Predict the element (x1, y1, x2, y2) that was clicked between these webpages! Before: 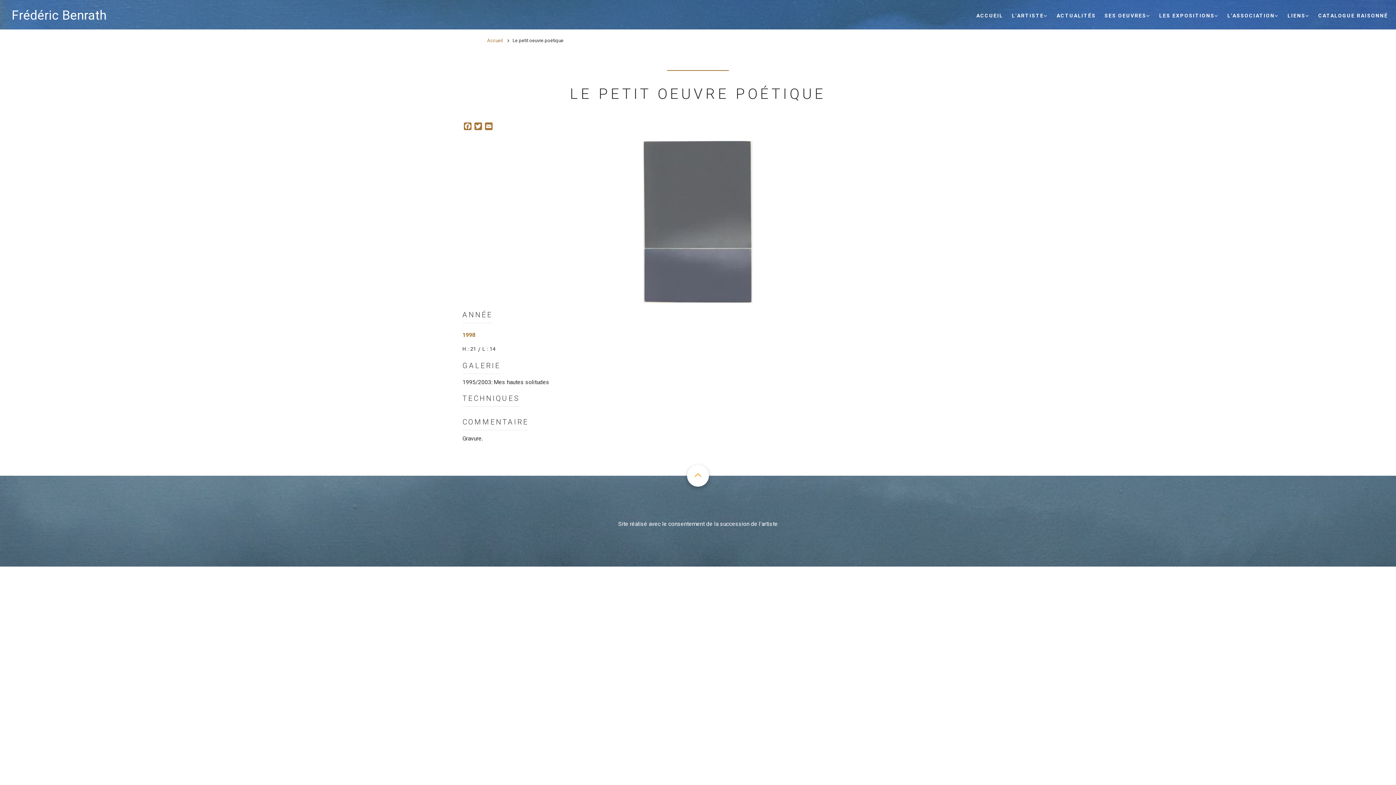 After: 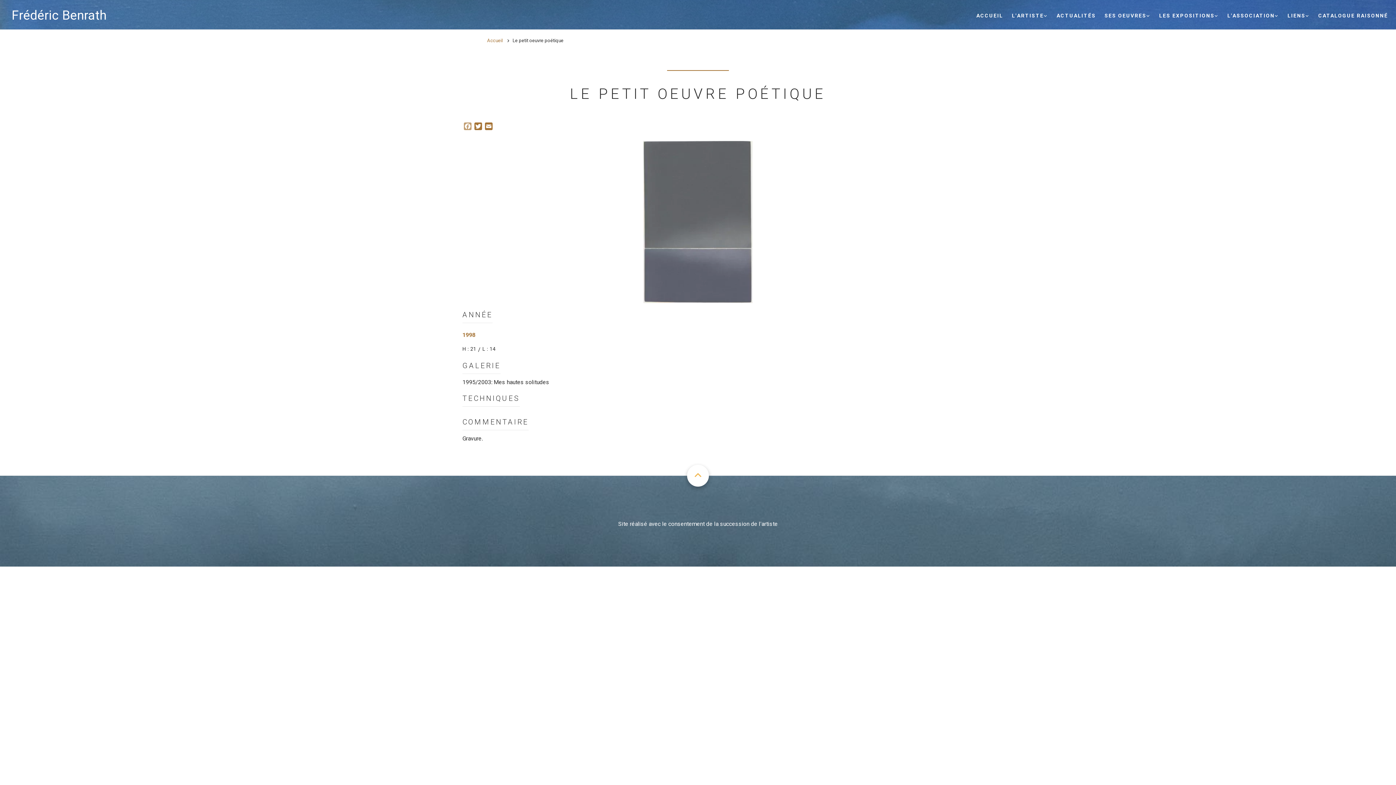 Action: bbox: (462, 122, 473, 130) label: Facebook